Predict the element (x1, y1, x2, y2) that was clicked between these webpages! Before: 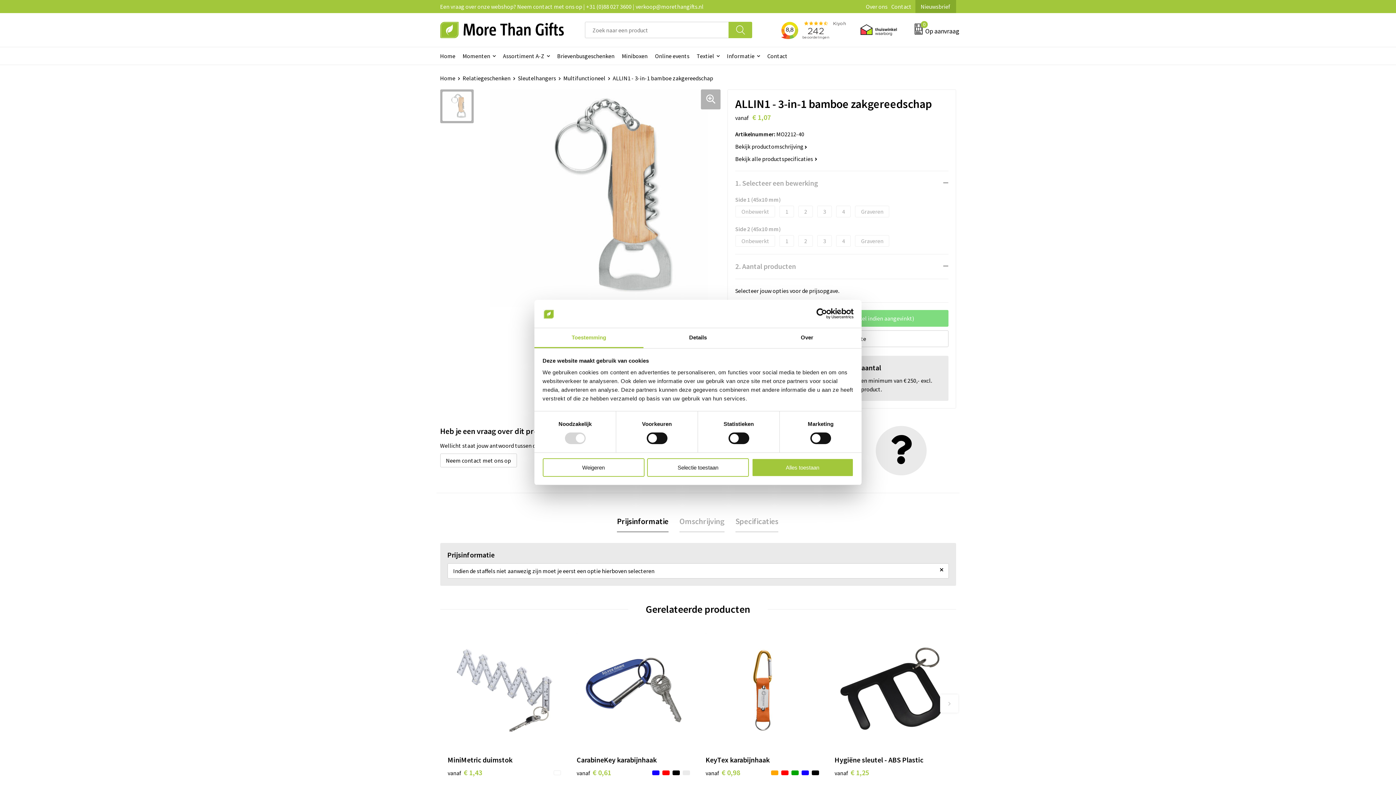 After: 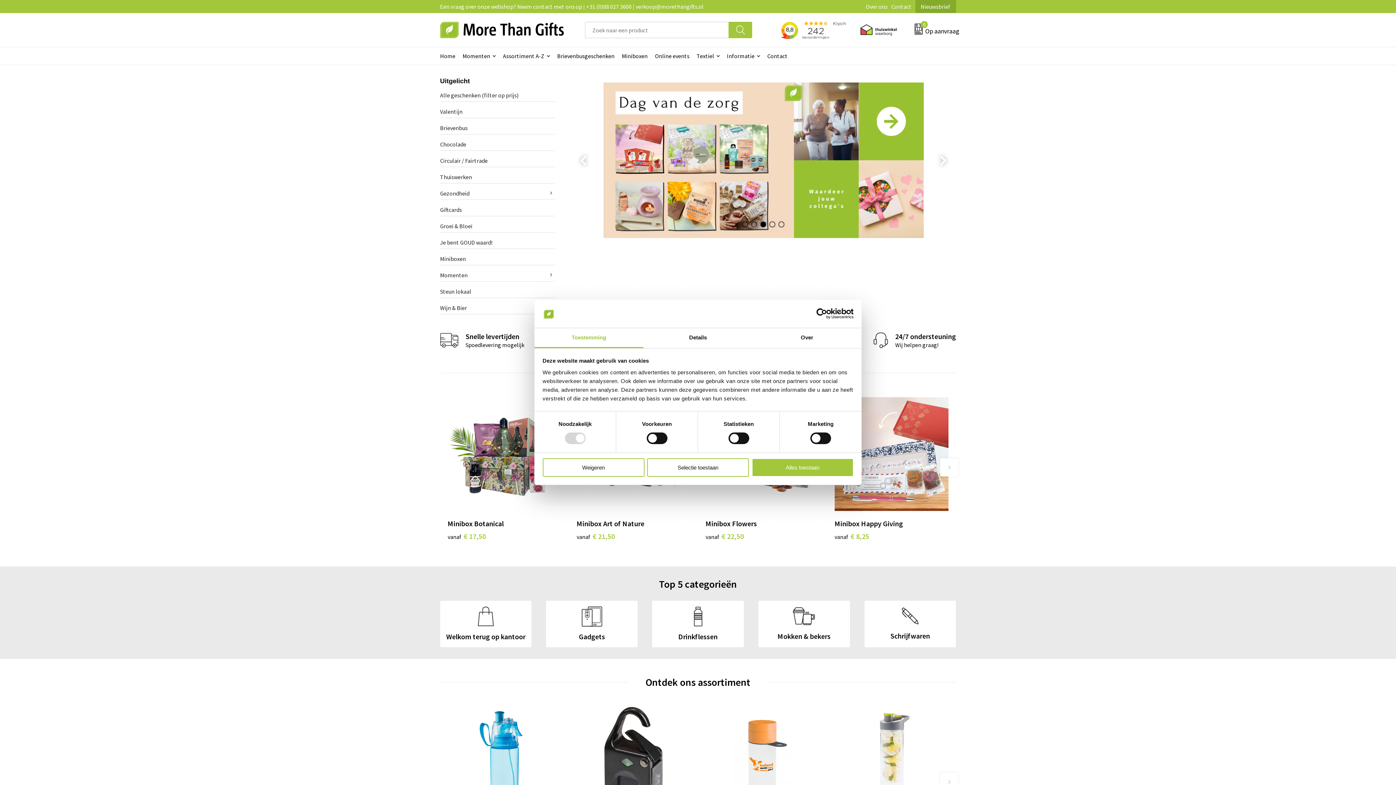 Action: label: Home bbox: (440, 74, 462, 81)